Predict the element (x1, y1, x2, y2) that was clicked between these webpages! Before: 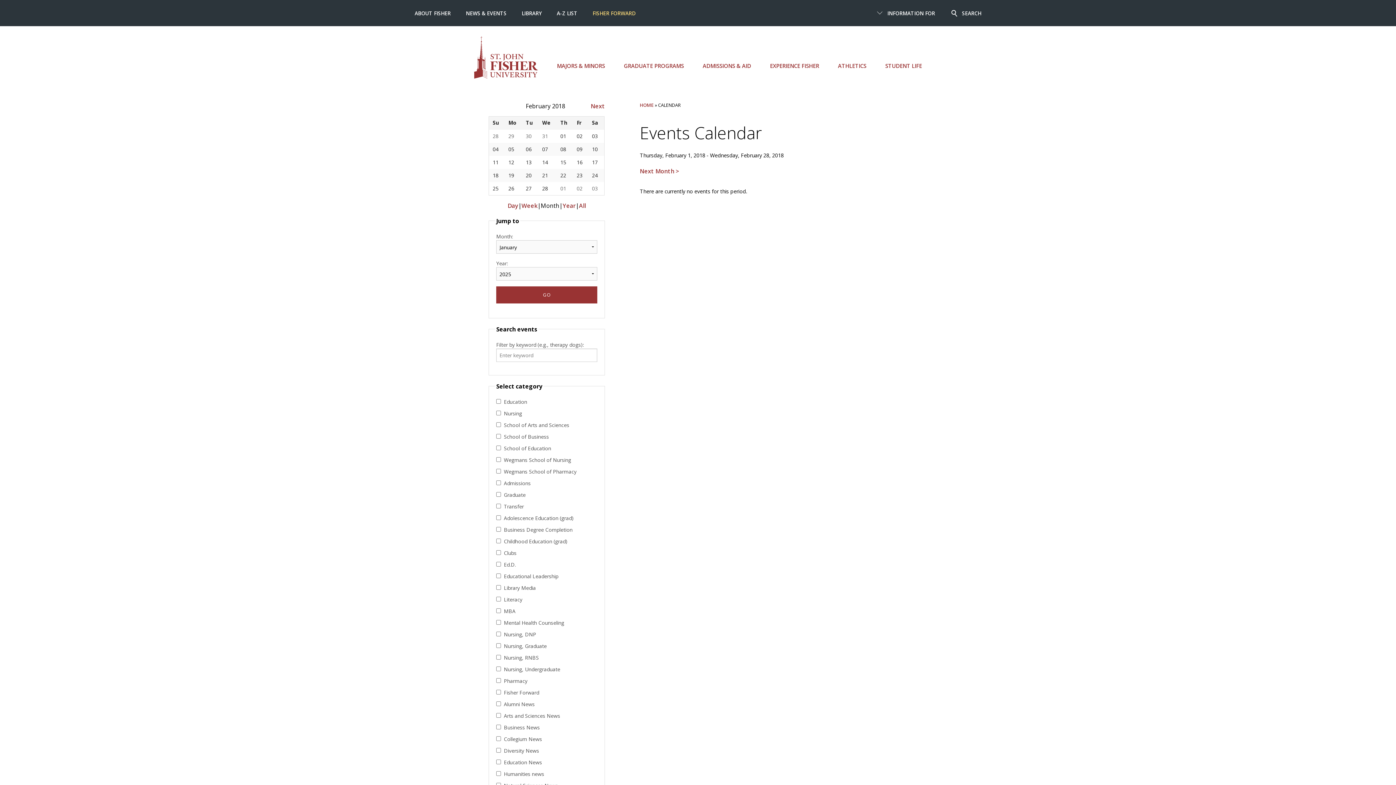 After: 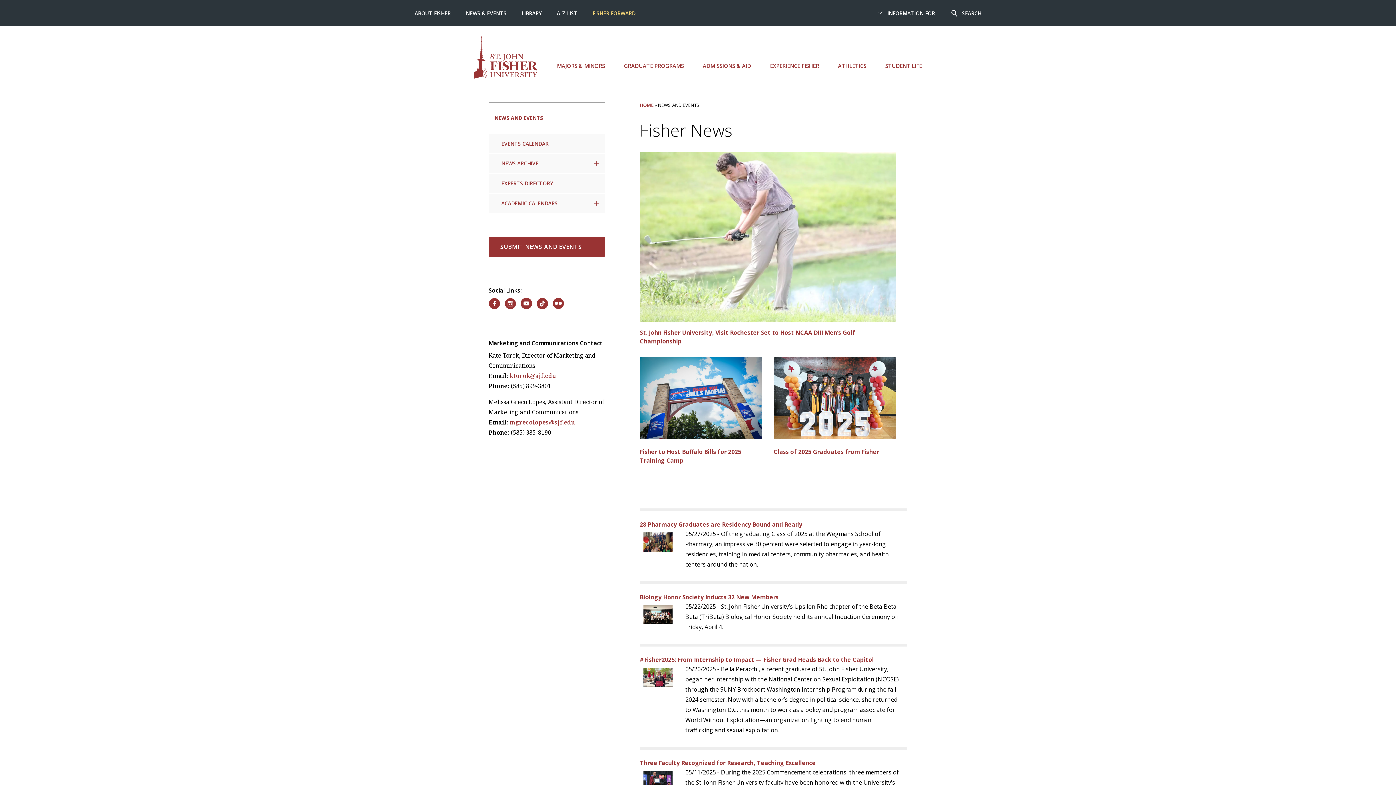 Action: label: NEWS & EVENTS bbox: (465, 9, 506, 16)